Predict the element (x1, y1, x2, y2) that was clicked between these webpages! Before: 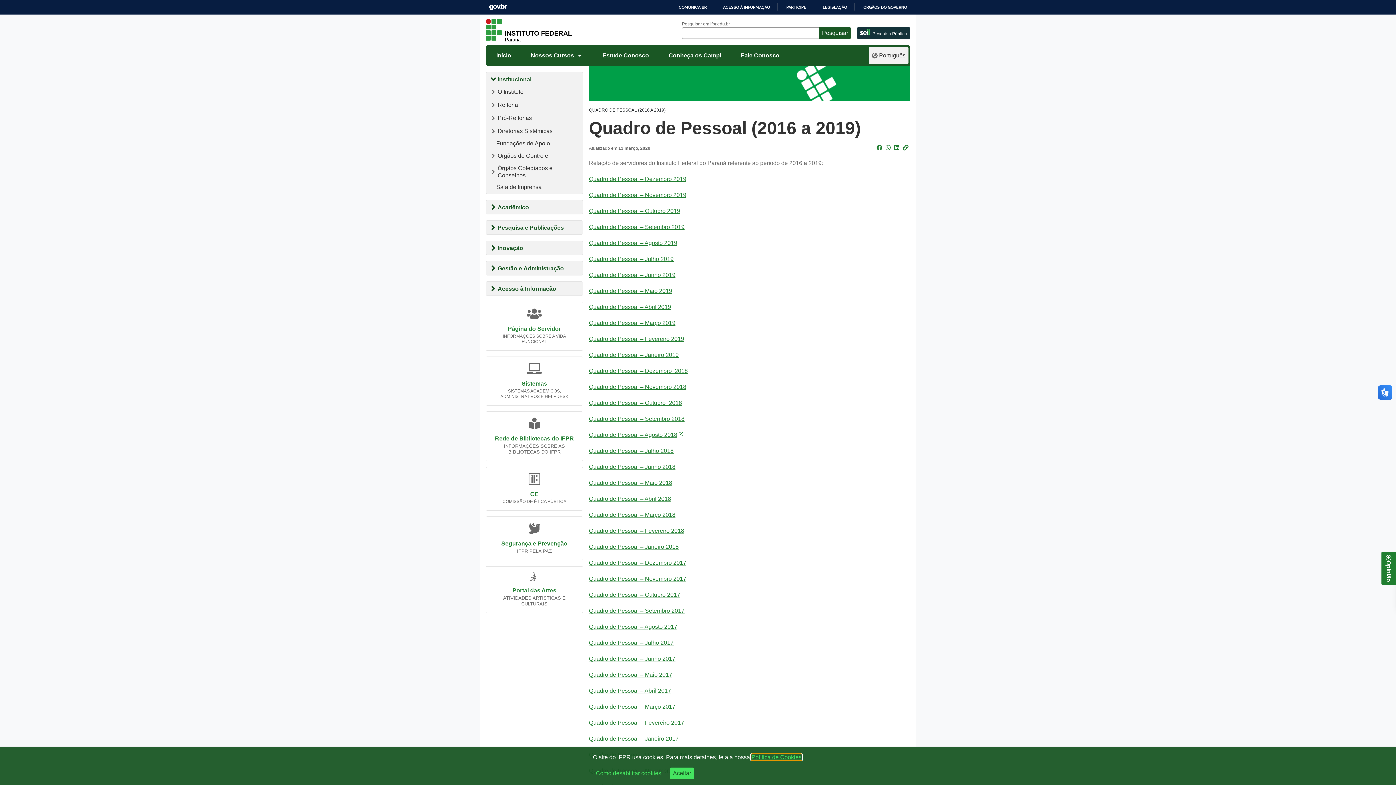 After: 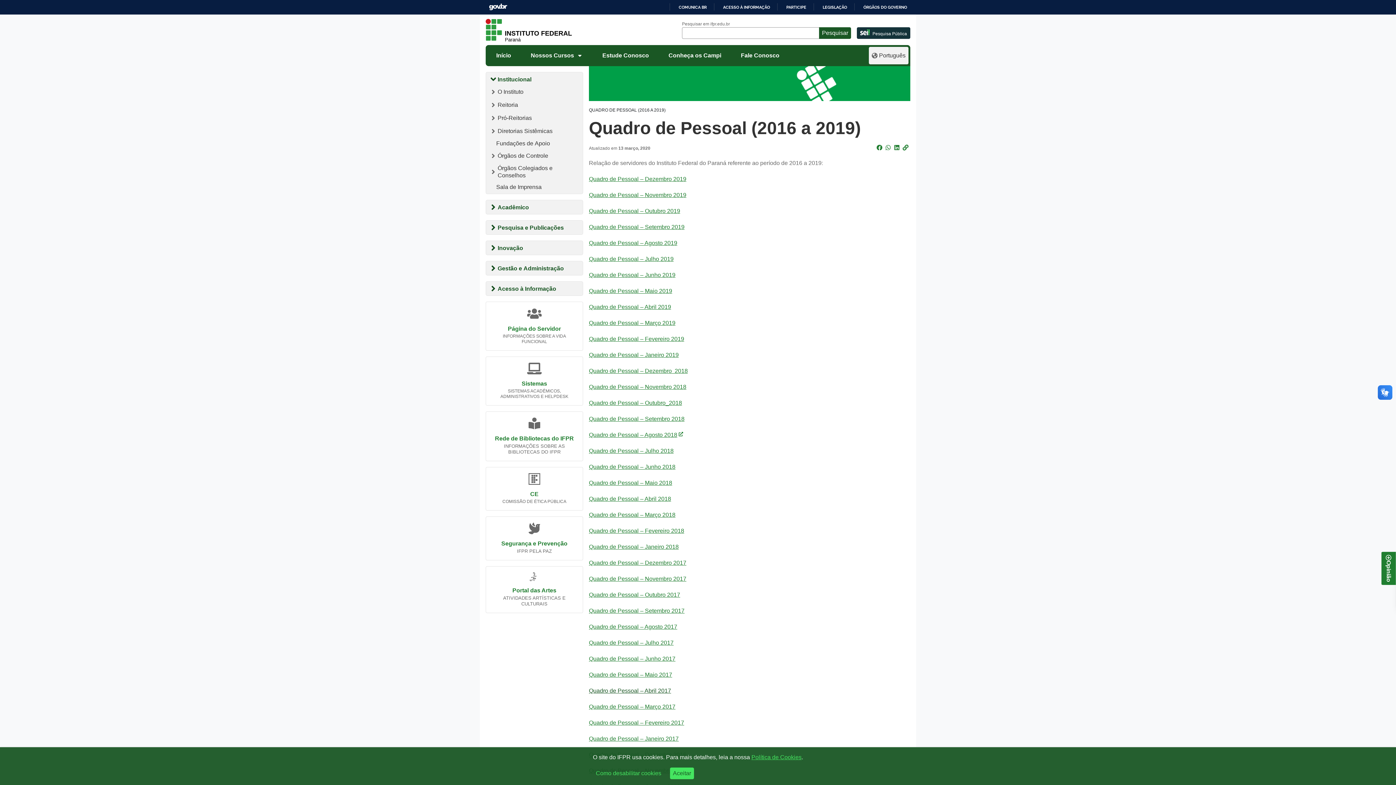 Action: label: Quadro de Pessoal – Abril 2017 bbox: (589, 684, 671, 690)